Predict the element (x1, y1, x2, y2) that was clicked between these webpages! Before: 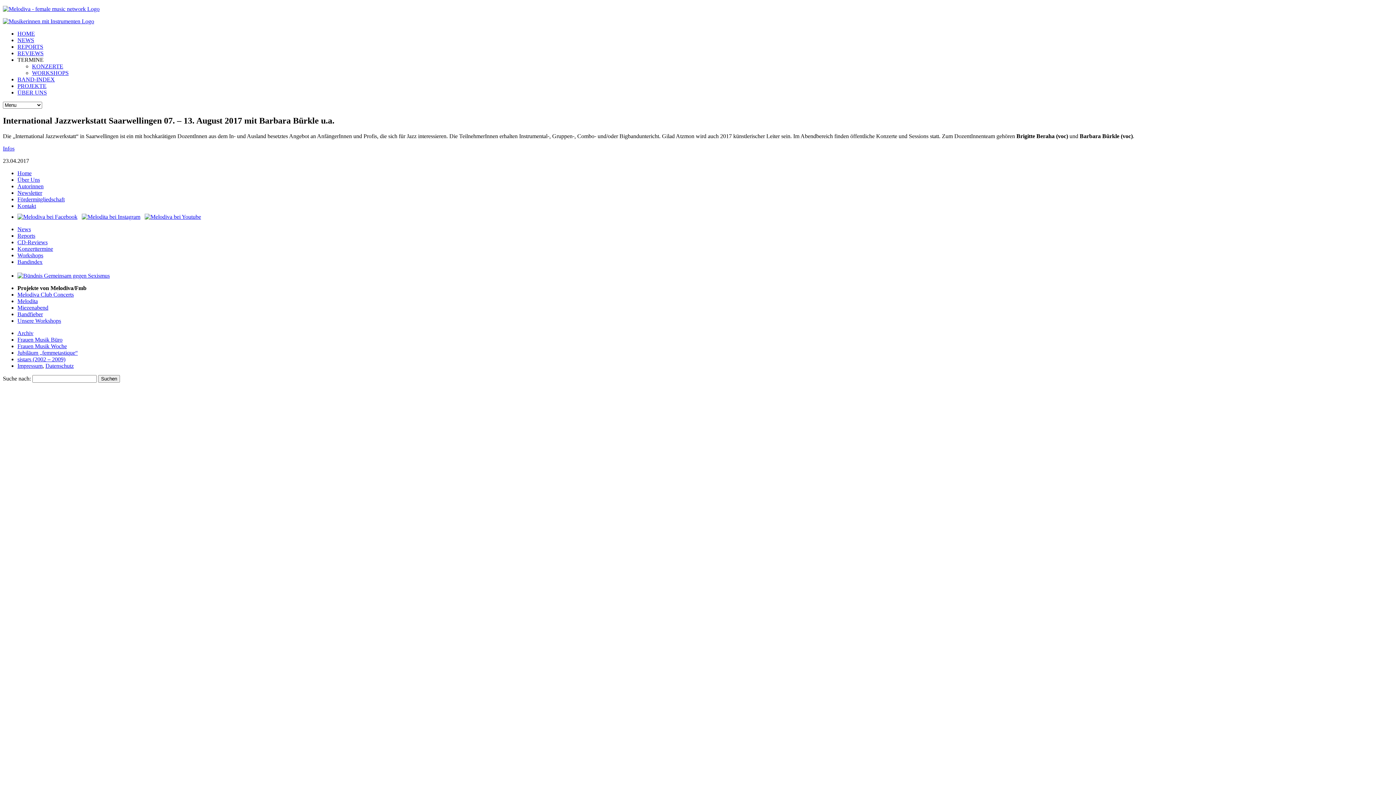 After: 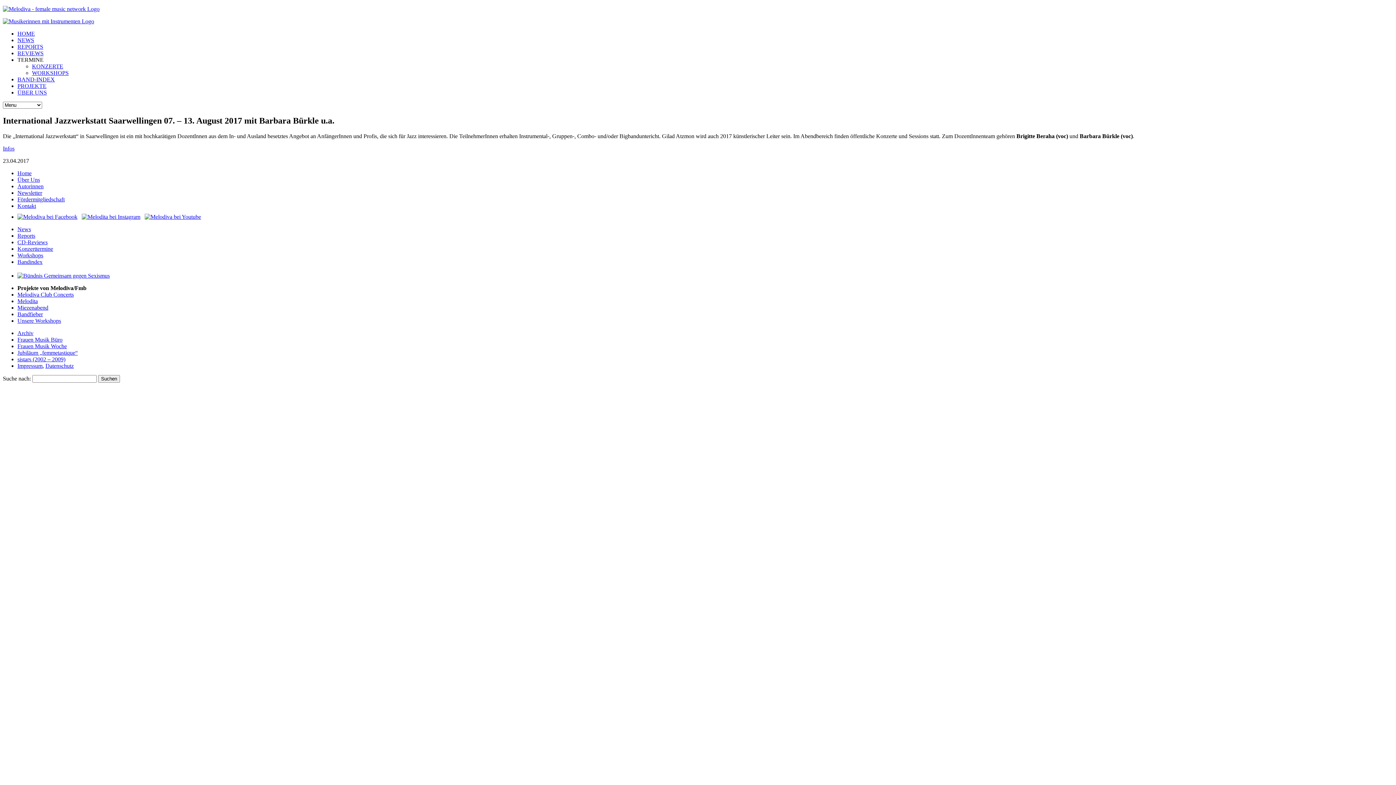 Action: bbox: (17, 330, 33, 336) label: Archiv